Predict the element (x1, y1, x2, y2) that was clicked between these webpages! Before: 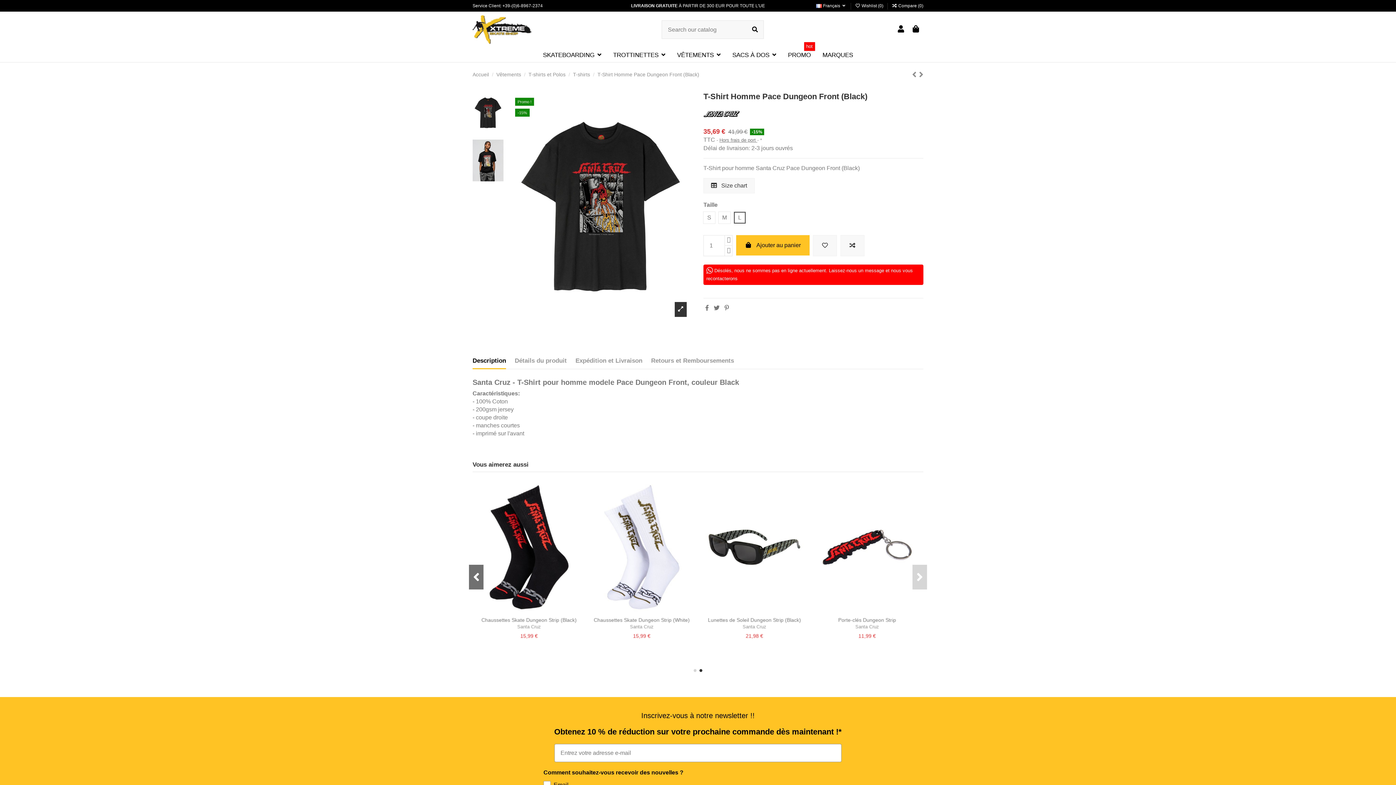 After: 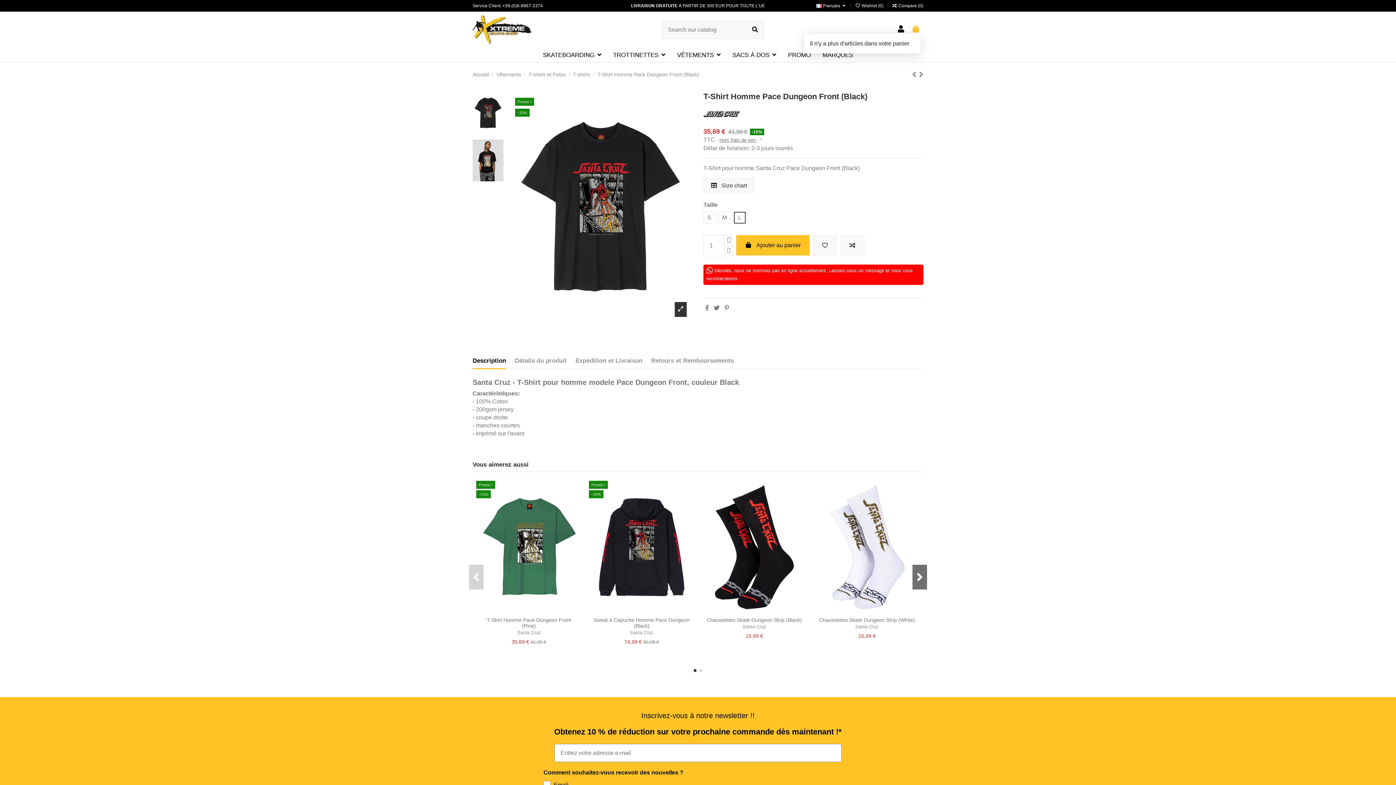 Action: bbox: (911, 25, 920, 33)